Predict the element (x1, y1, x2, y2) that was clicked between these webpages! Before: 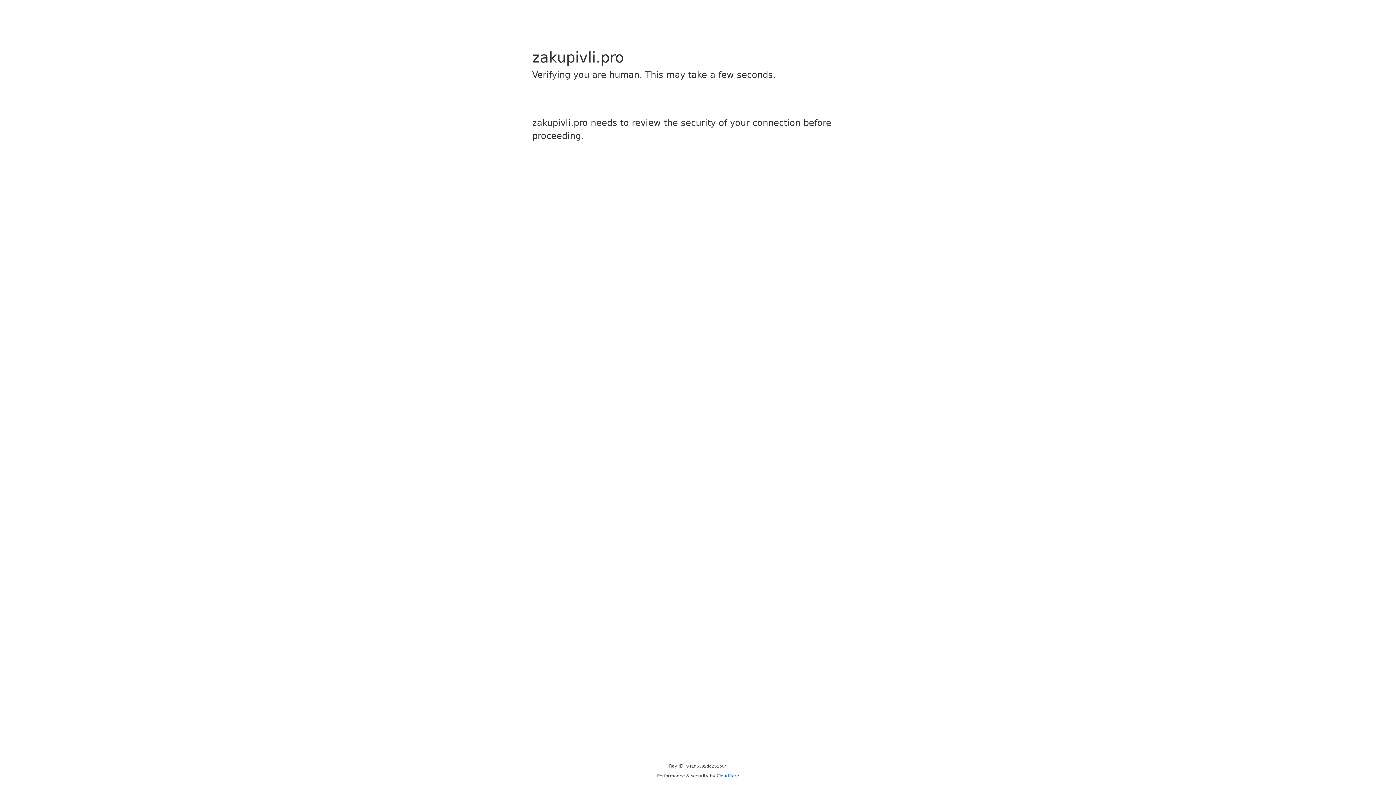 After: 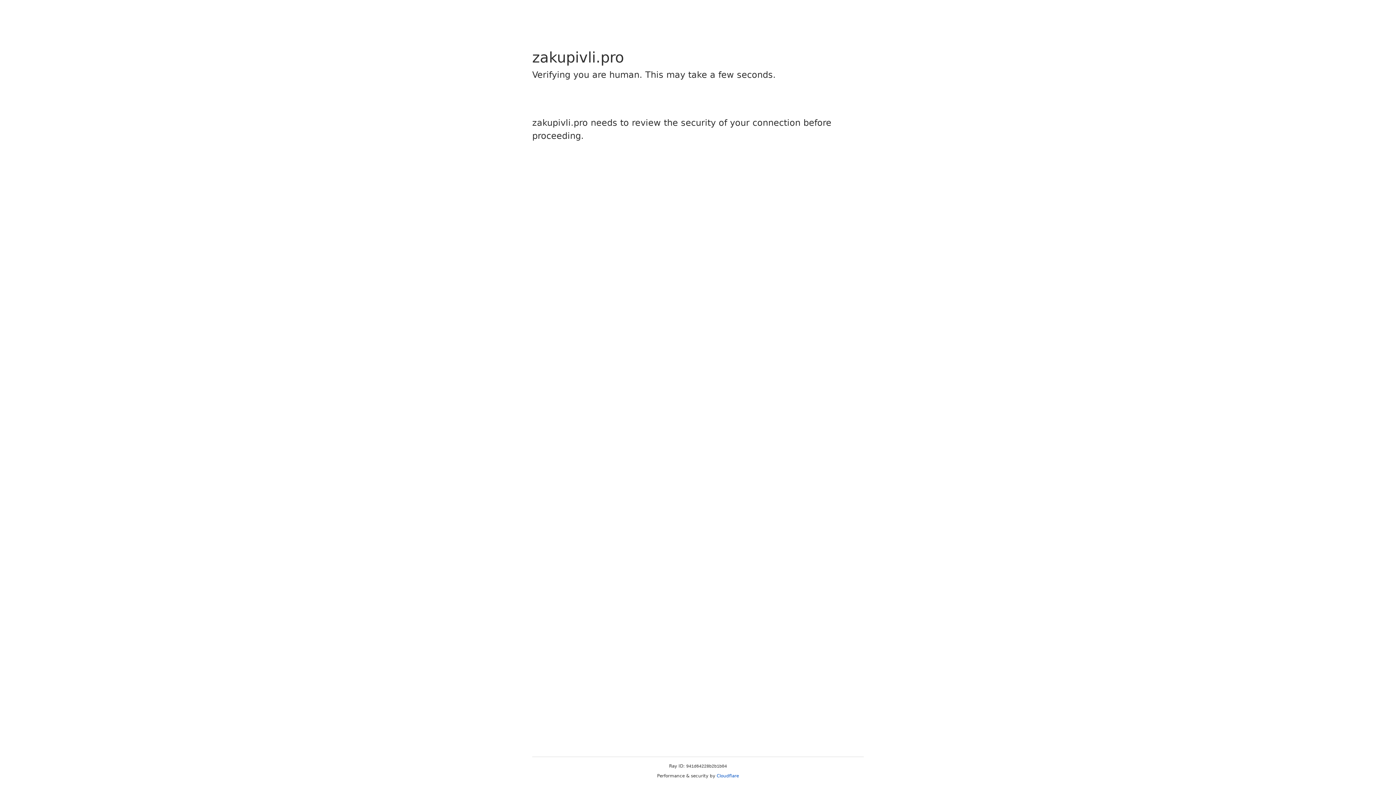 Action: label: Cloudflare bbox: (716, 773, 739, 778)